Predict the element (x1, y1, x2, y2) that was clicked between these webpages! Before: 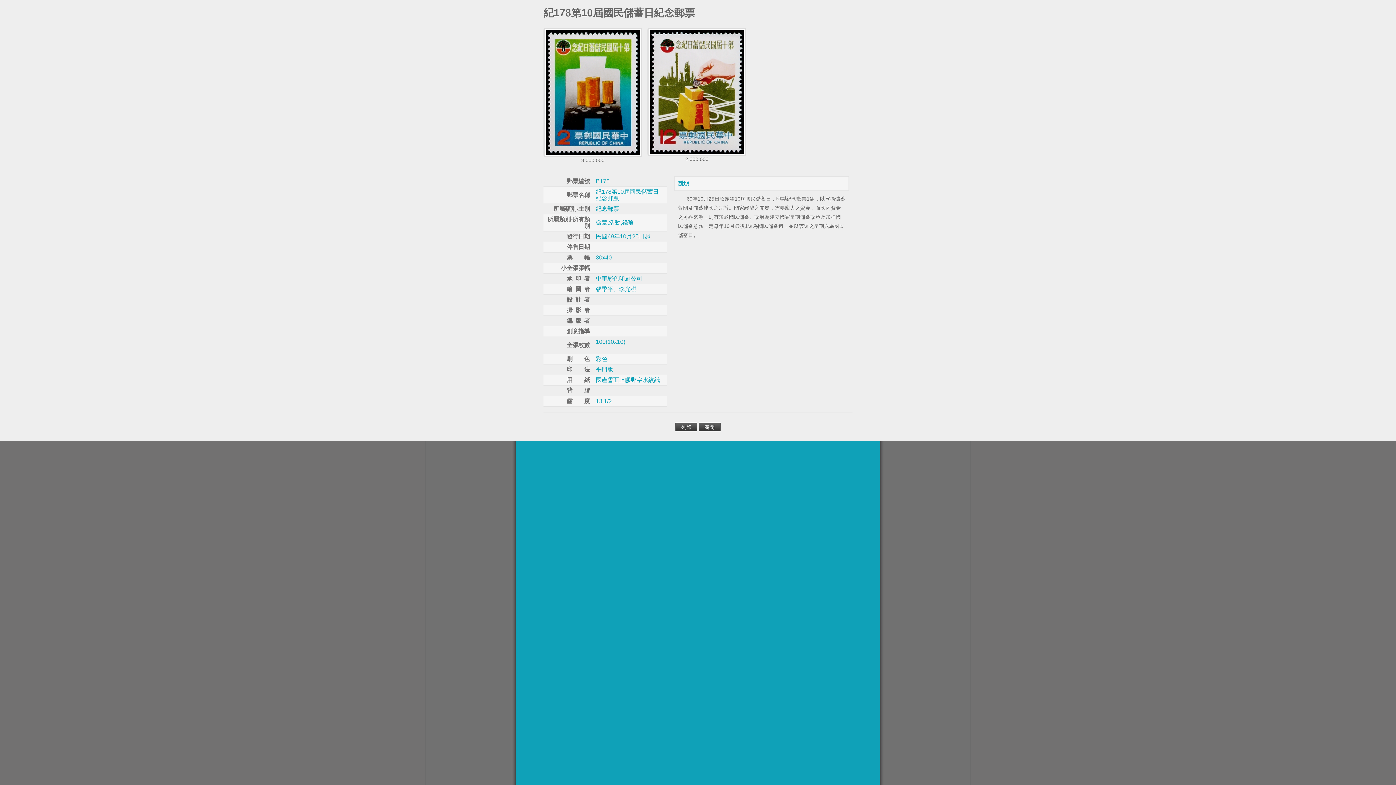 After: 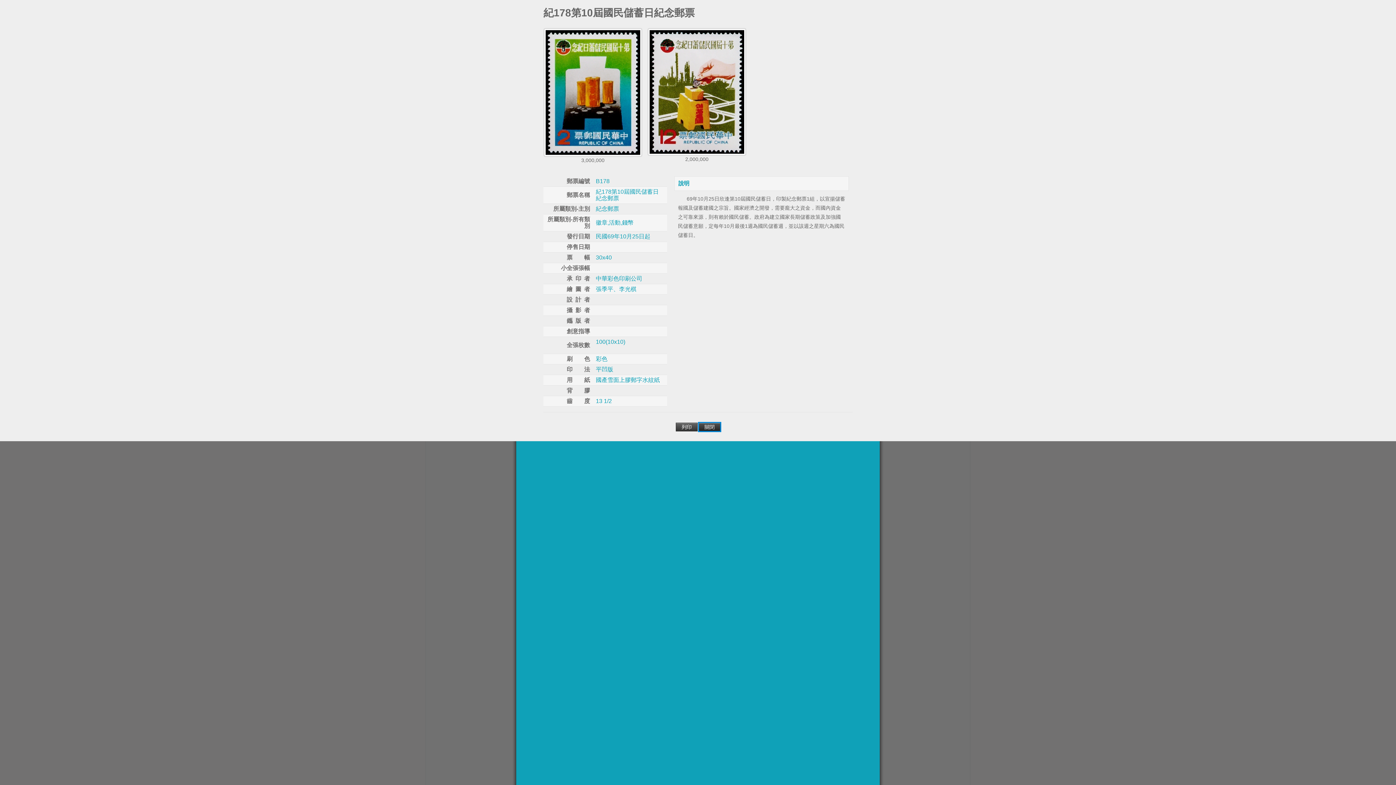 Action: label: 關閉 bbox: (698, 422, 720, 431)